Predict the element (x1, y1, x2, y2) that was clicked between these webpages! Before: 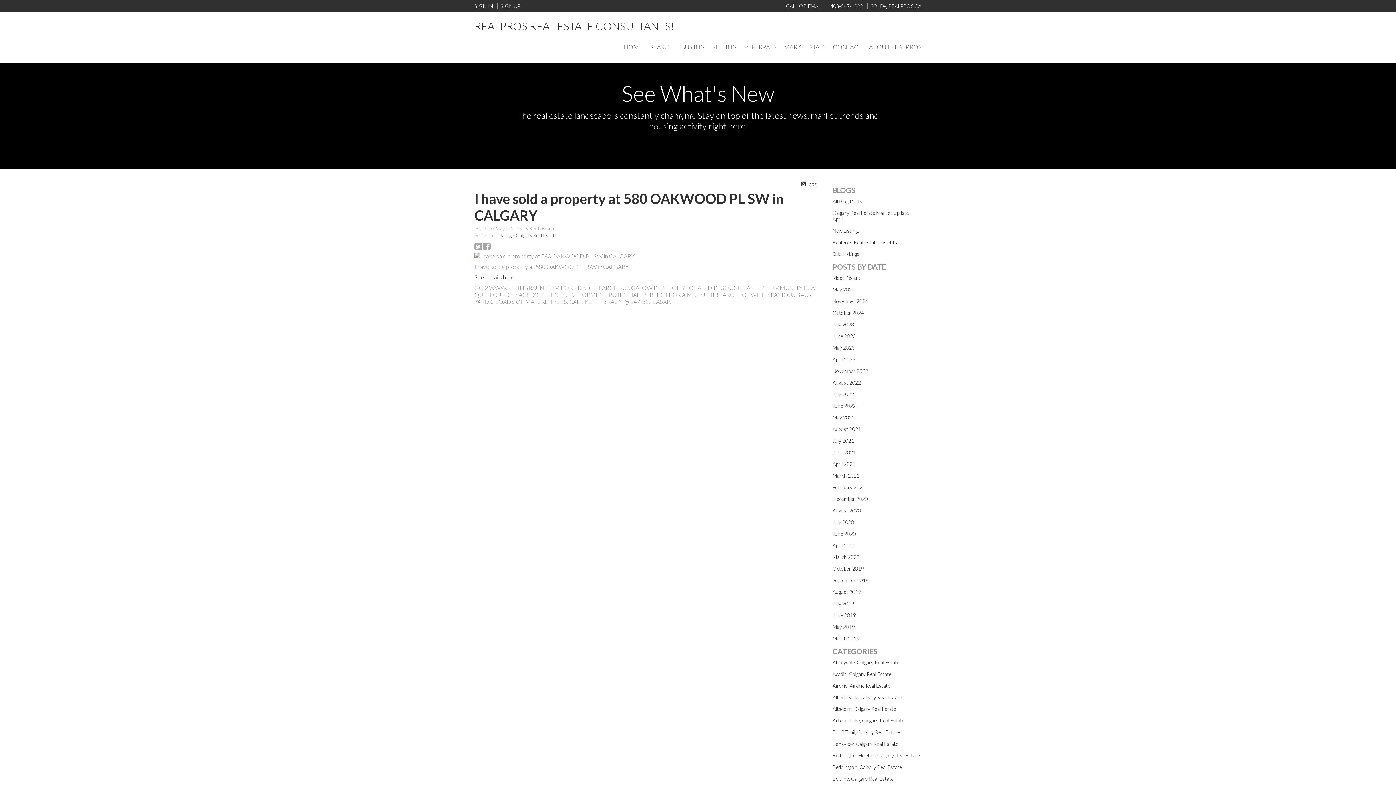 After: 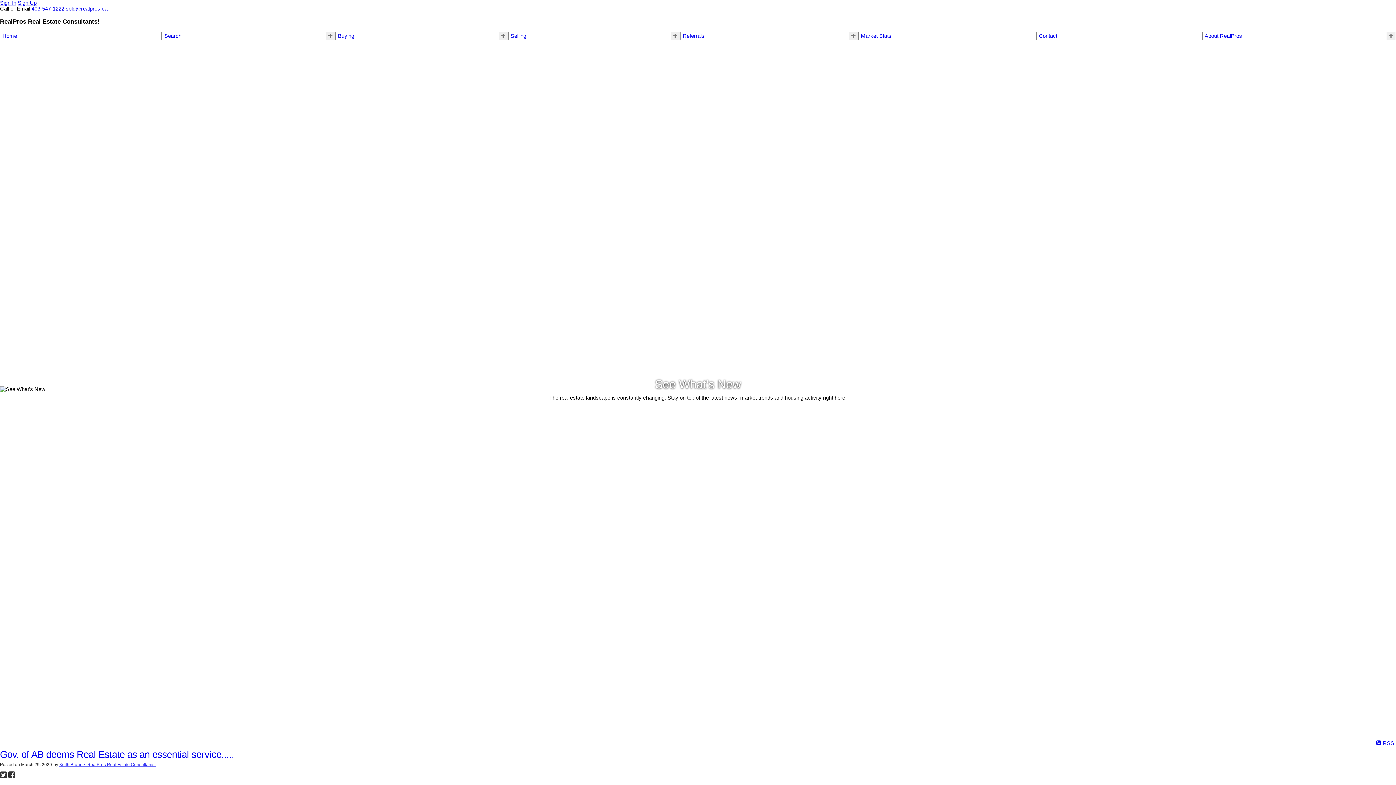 Action: label: March 2020 bbox: (832, 554, 859, 560)